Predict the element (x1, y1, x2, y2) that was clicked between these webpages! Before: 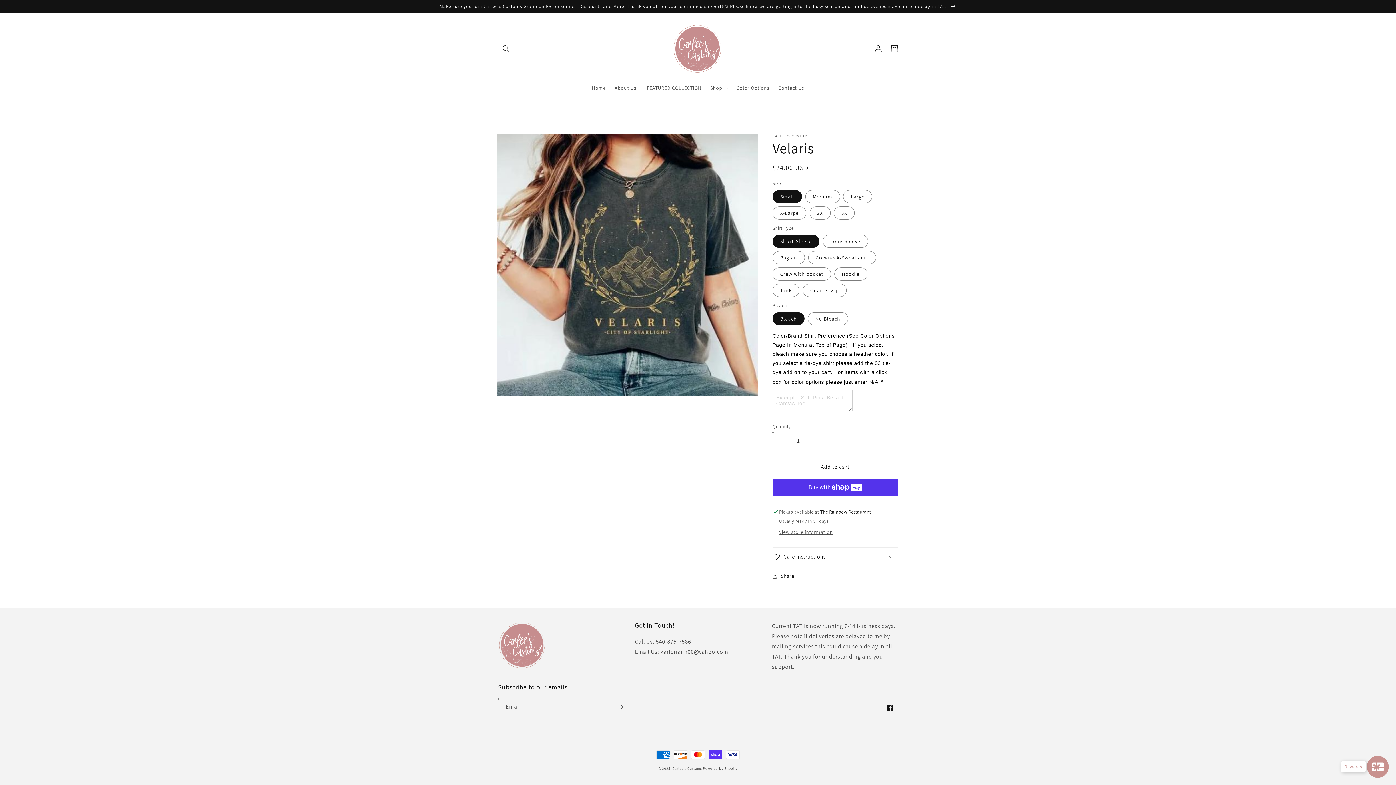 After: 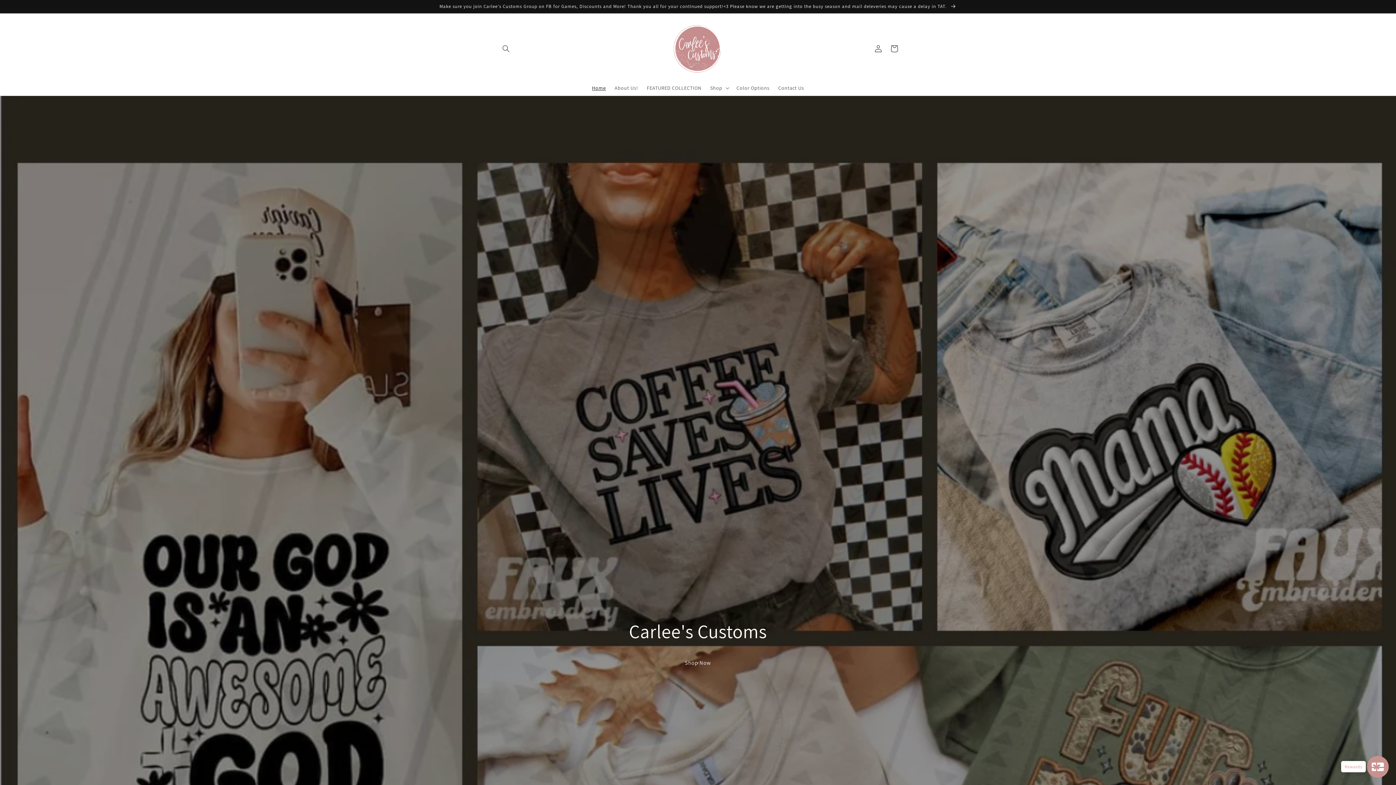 Action: bbox: (670, 20, 726, 76)